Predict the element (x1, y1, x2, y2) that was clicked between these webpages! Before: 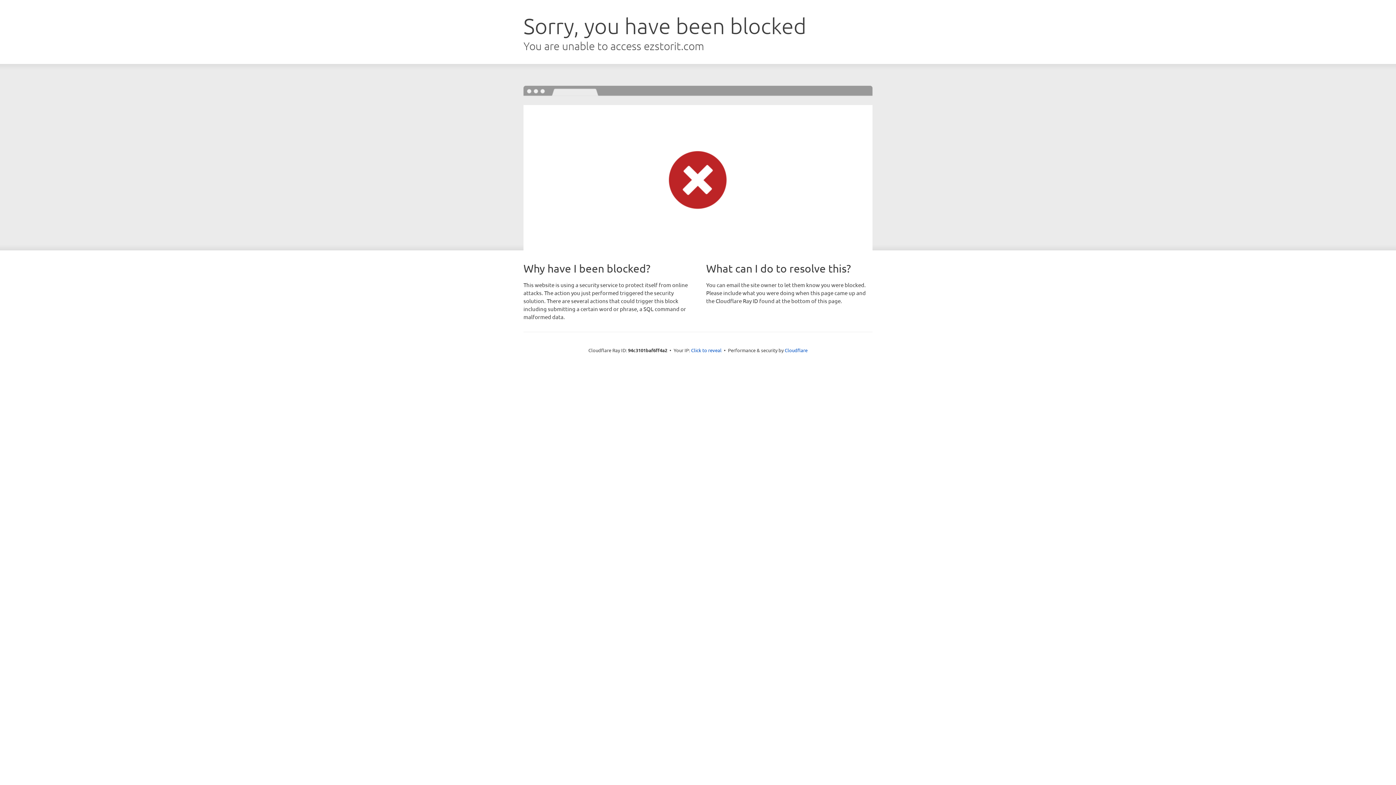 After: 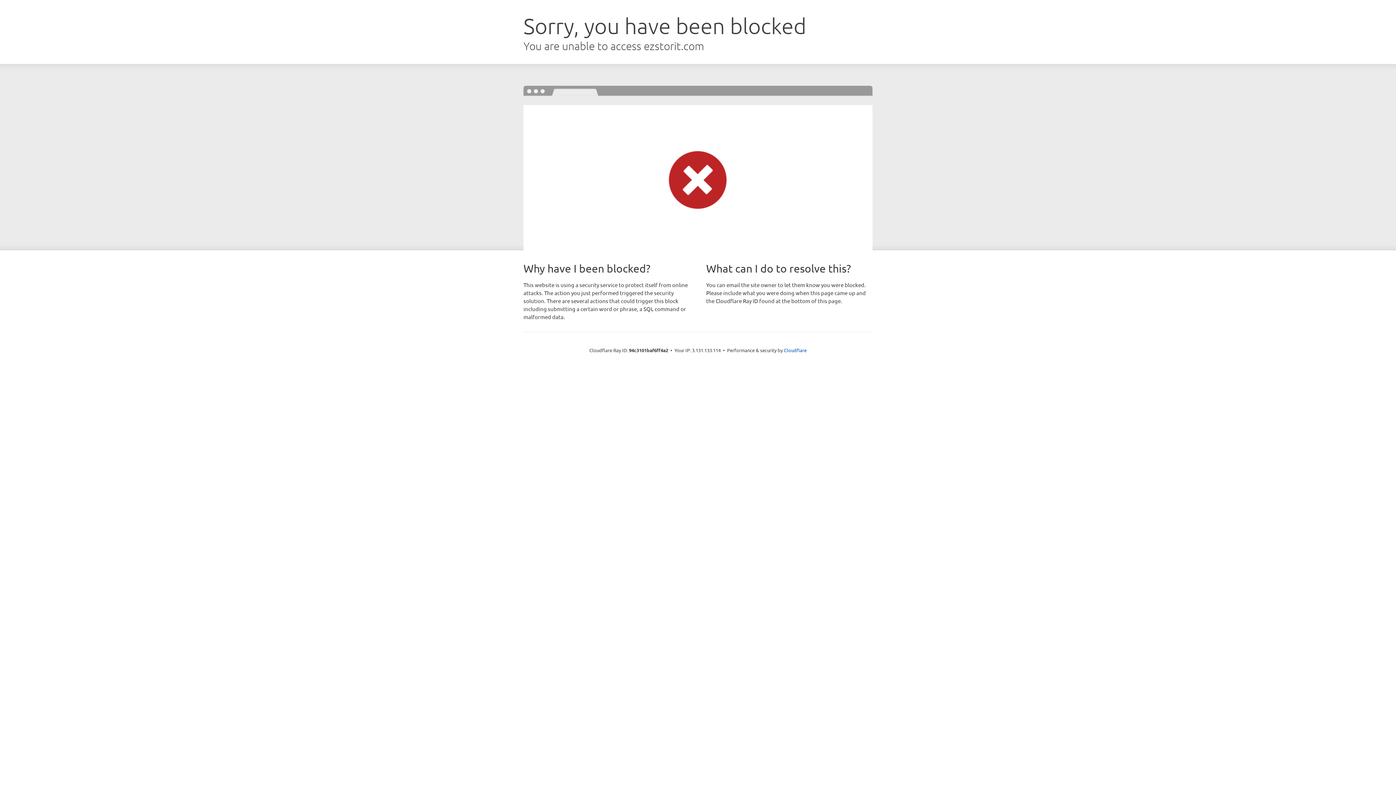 Action: bbox: (691, 346, 721, 353) label: Click to reveal